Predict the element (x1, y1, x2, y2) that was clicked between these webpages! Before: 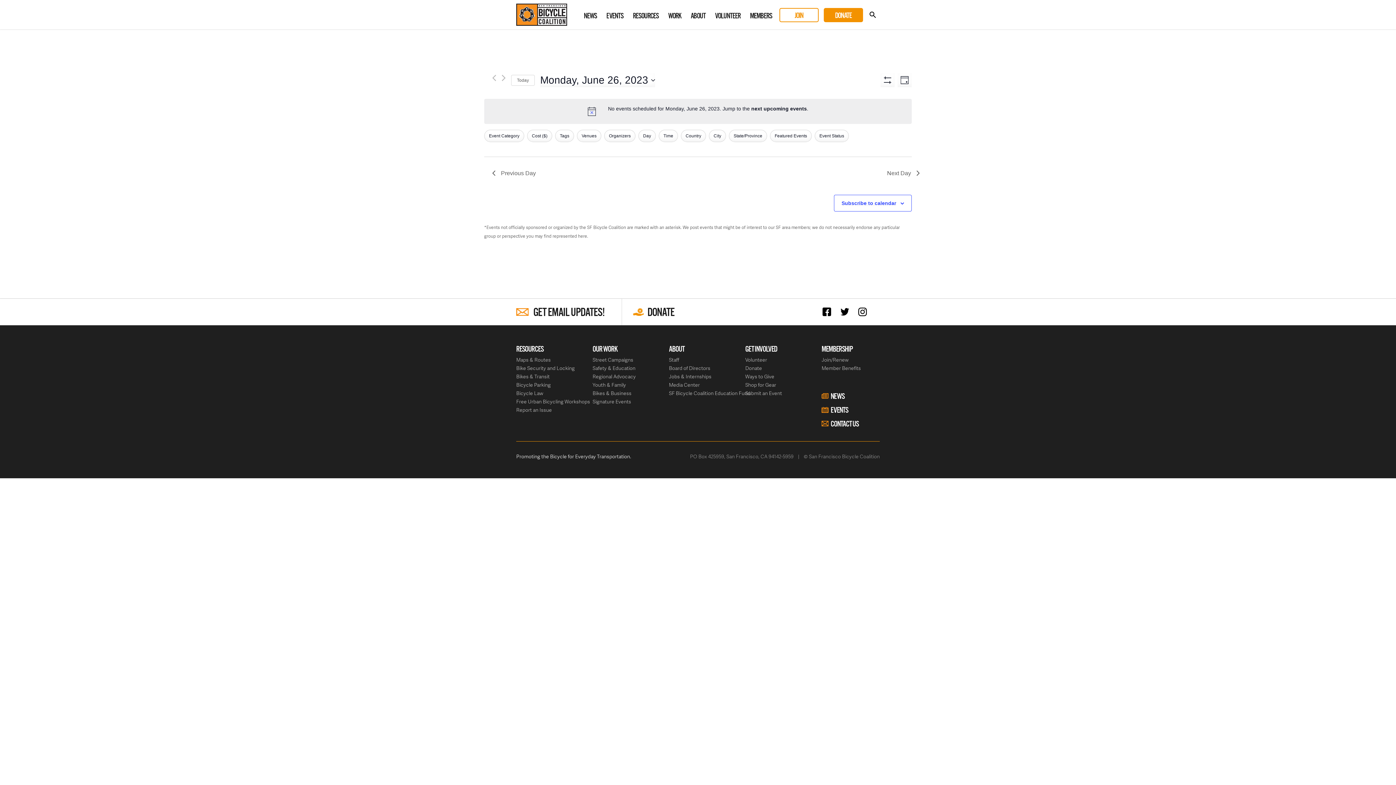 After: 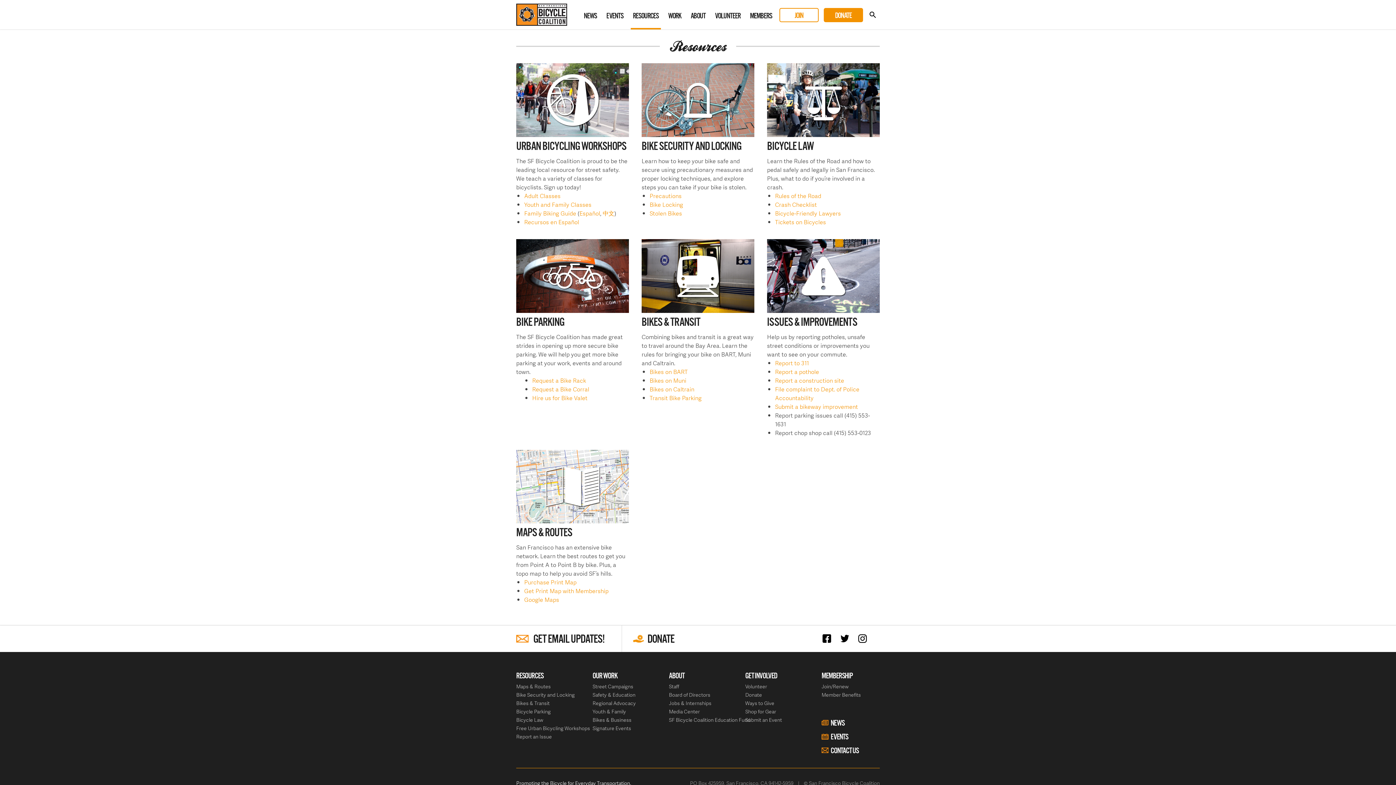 Action: bbox: (630, 1, 661, 28) label: RESOURCES